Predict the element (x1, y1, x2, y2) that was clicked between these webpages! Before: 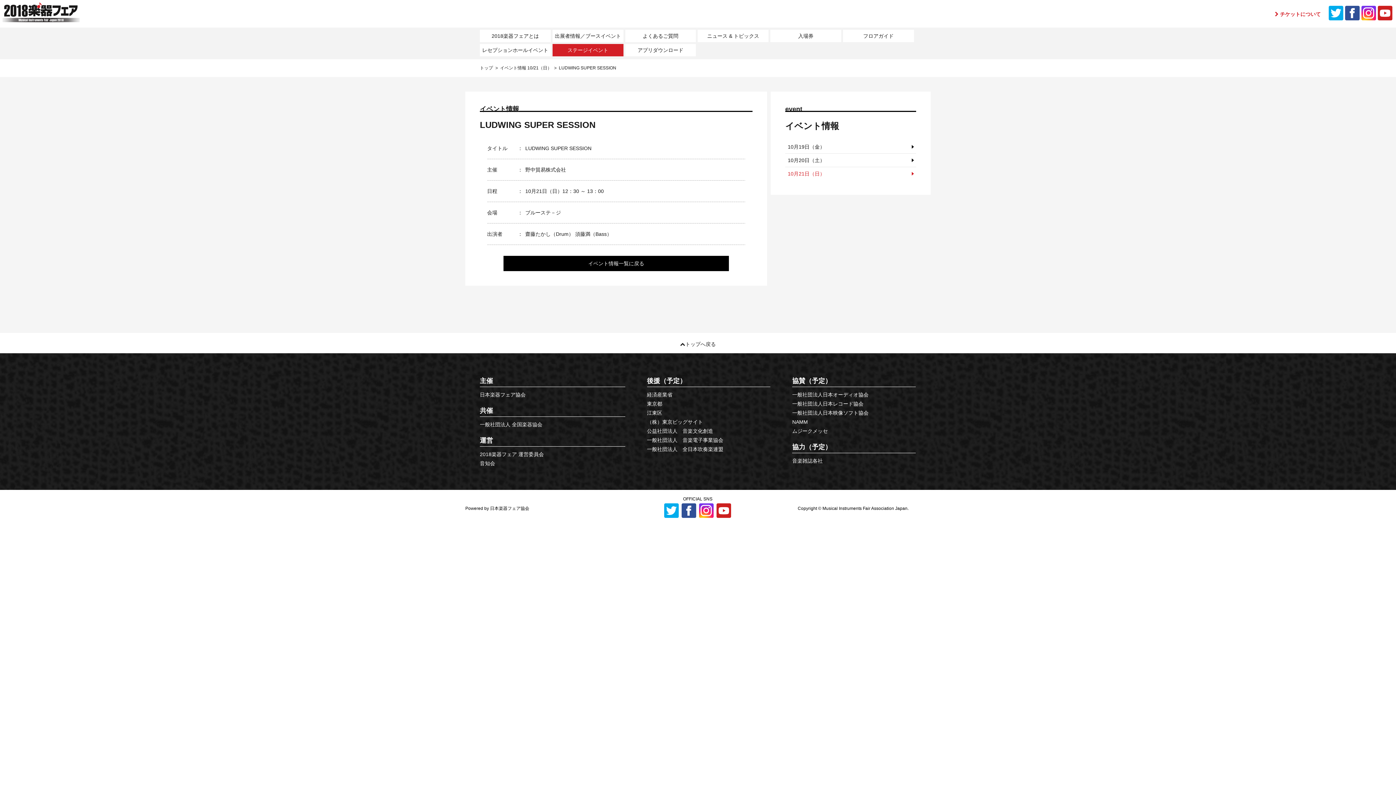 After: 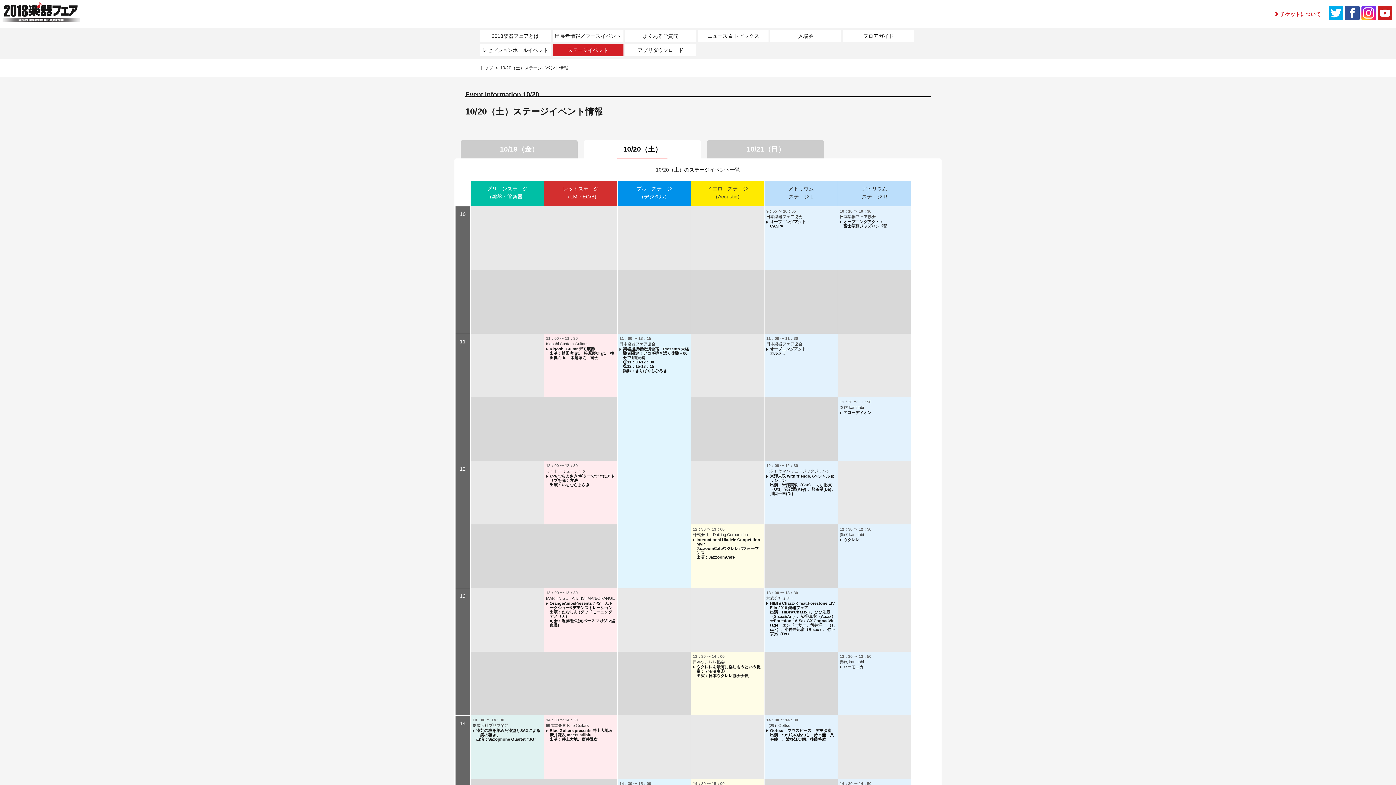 Action: bbox: (785, 153, 916, 166) label: 10月20日（土）